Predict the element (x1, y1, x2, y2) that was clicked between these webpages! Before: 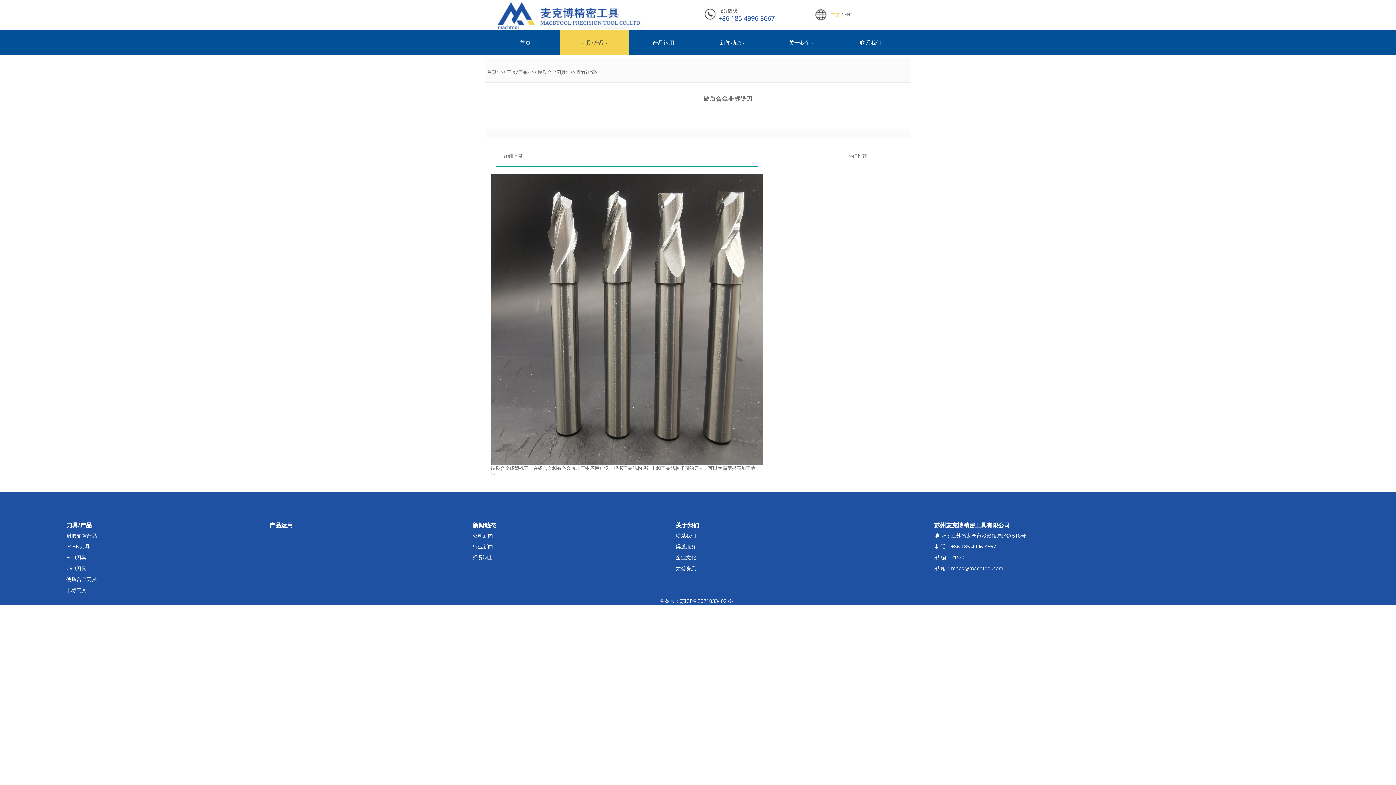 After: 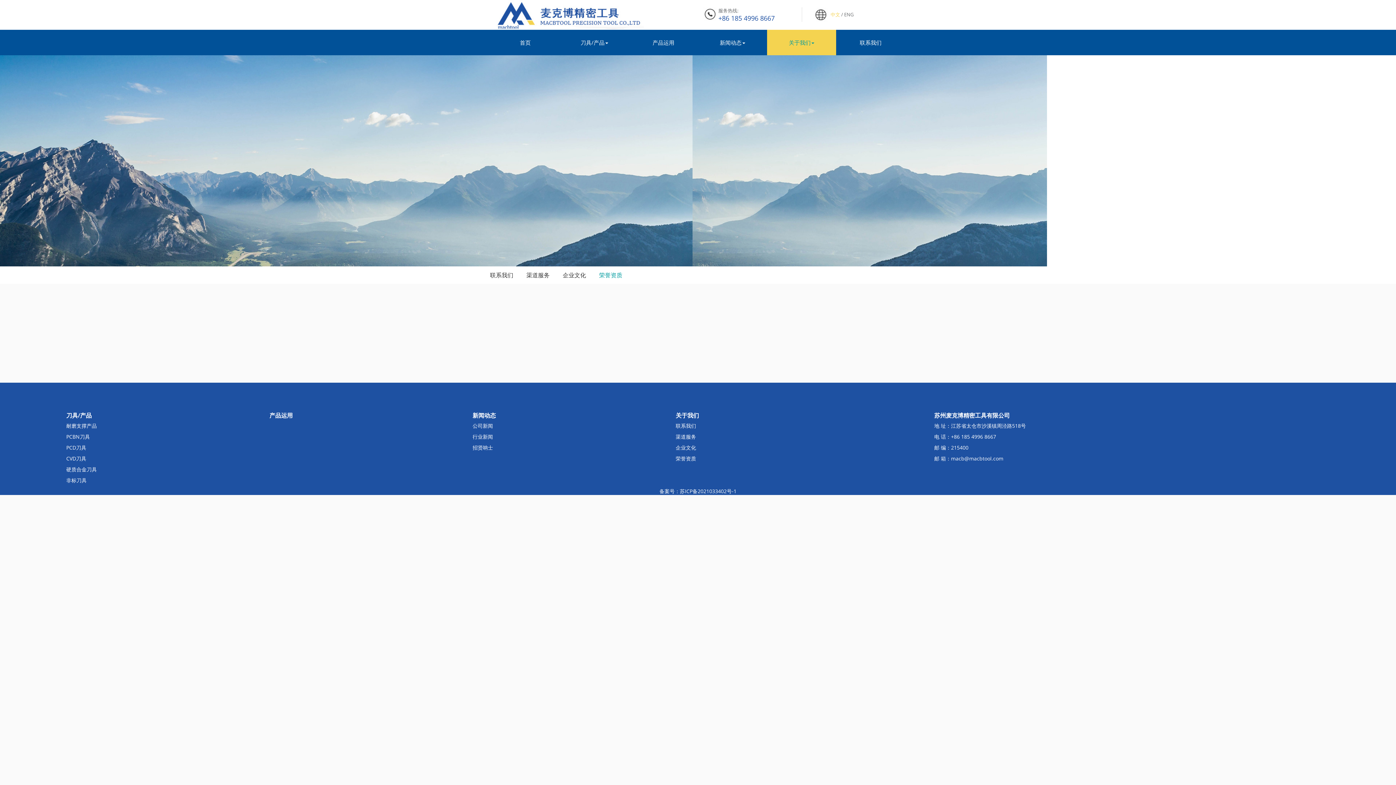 Action: bbox: (675, 565, 696, 571) label: 荣誉资质